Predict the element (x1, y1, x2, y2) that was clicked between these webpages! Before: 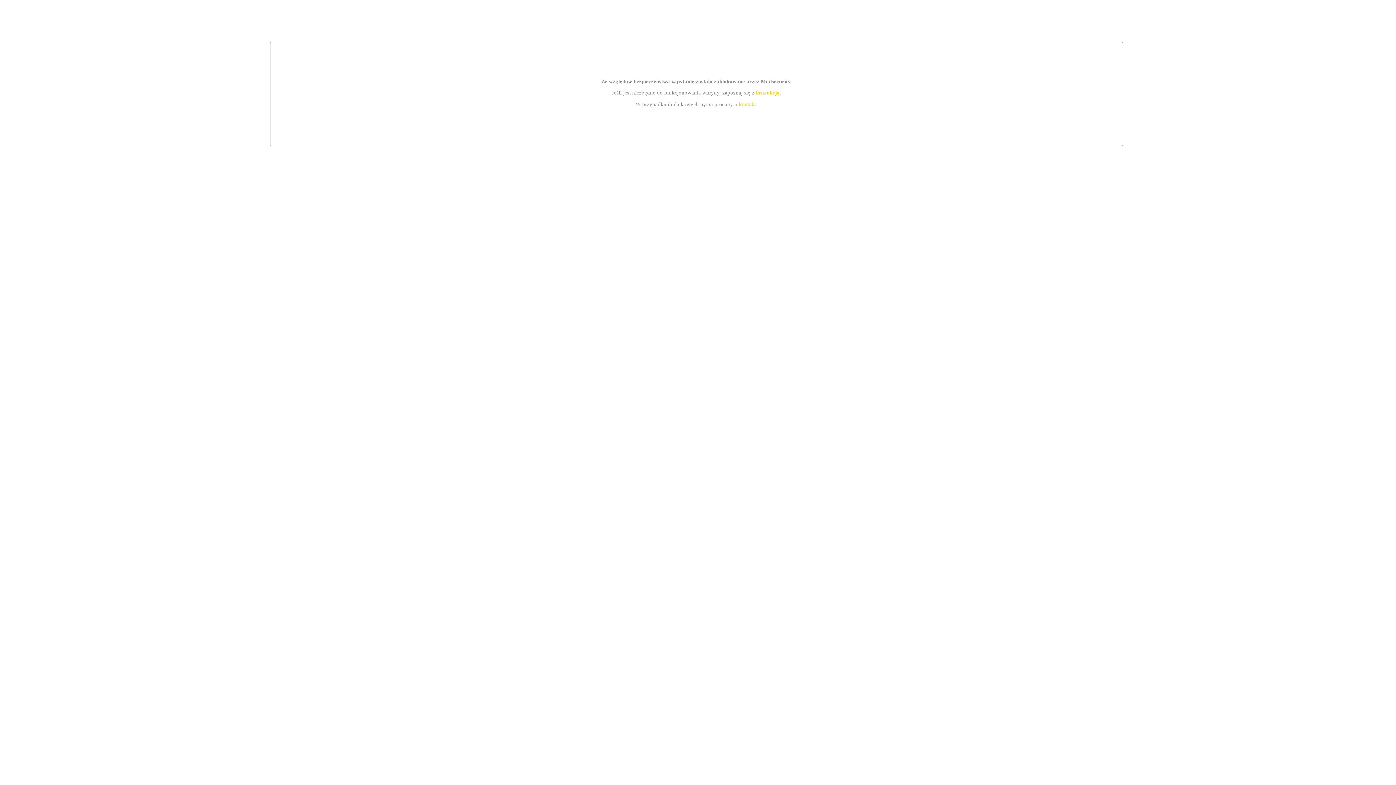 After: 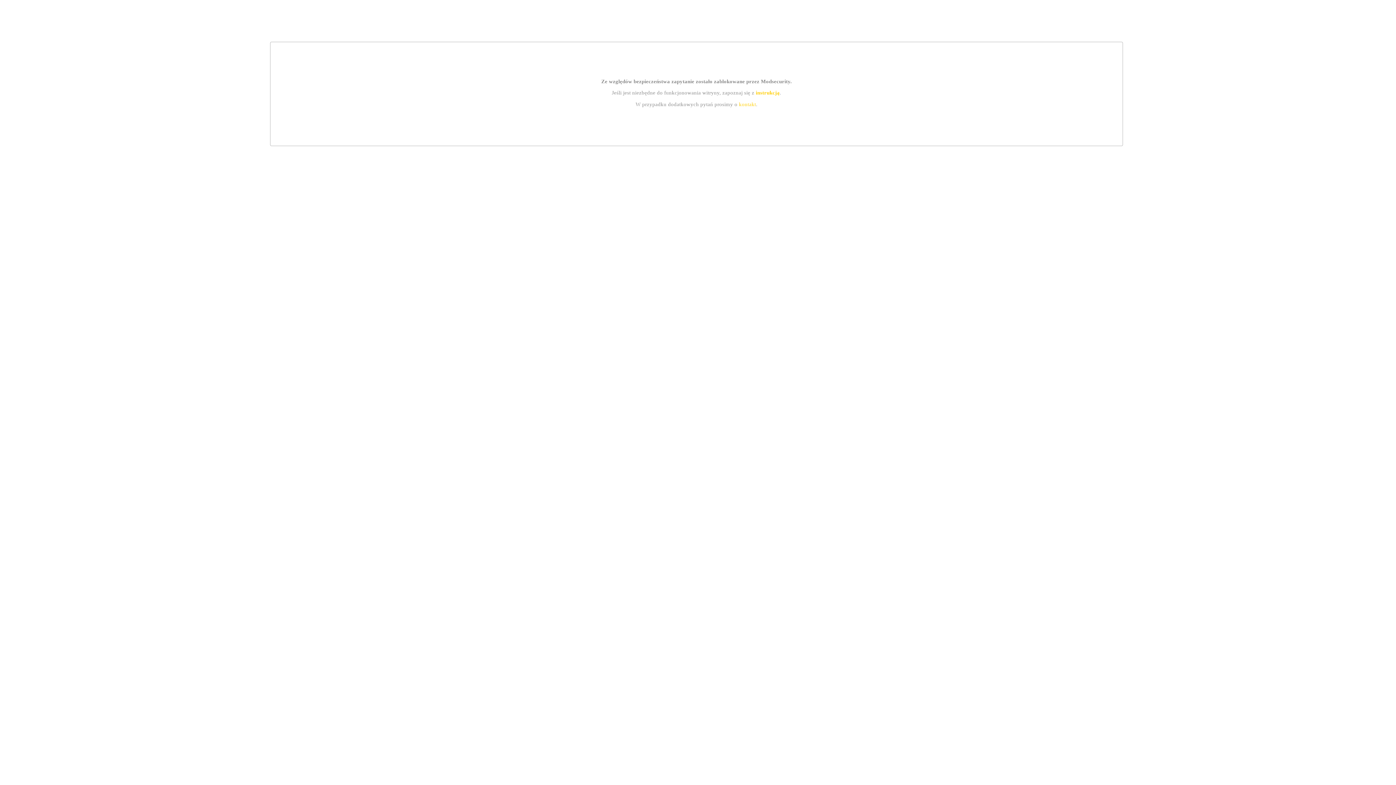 Action: bbox: (739, 101, 756, 107) label: kontakt